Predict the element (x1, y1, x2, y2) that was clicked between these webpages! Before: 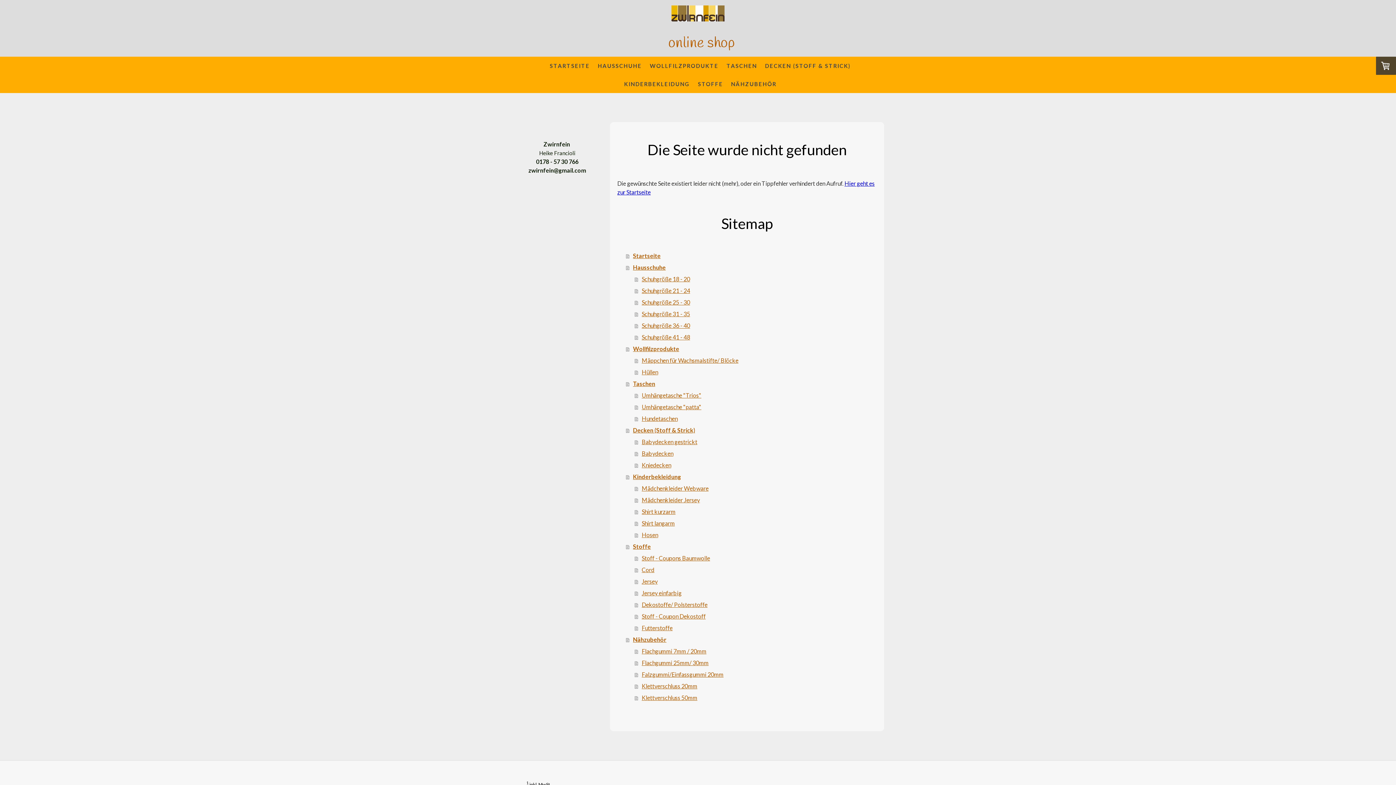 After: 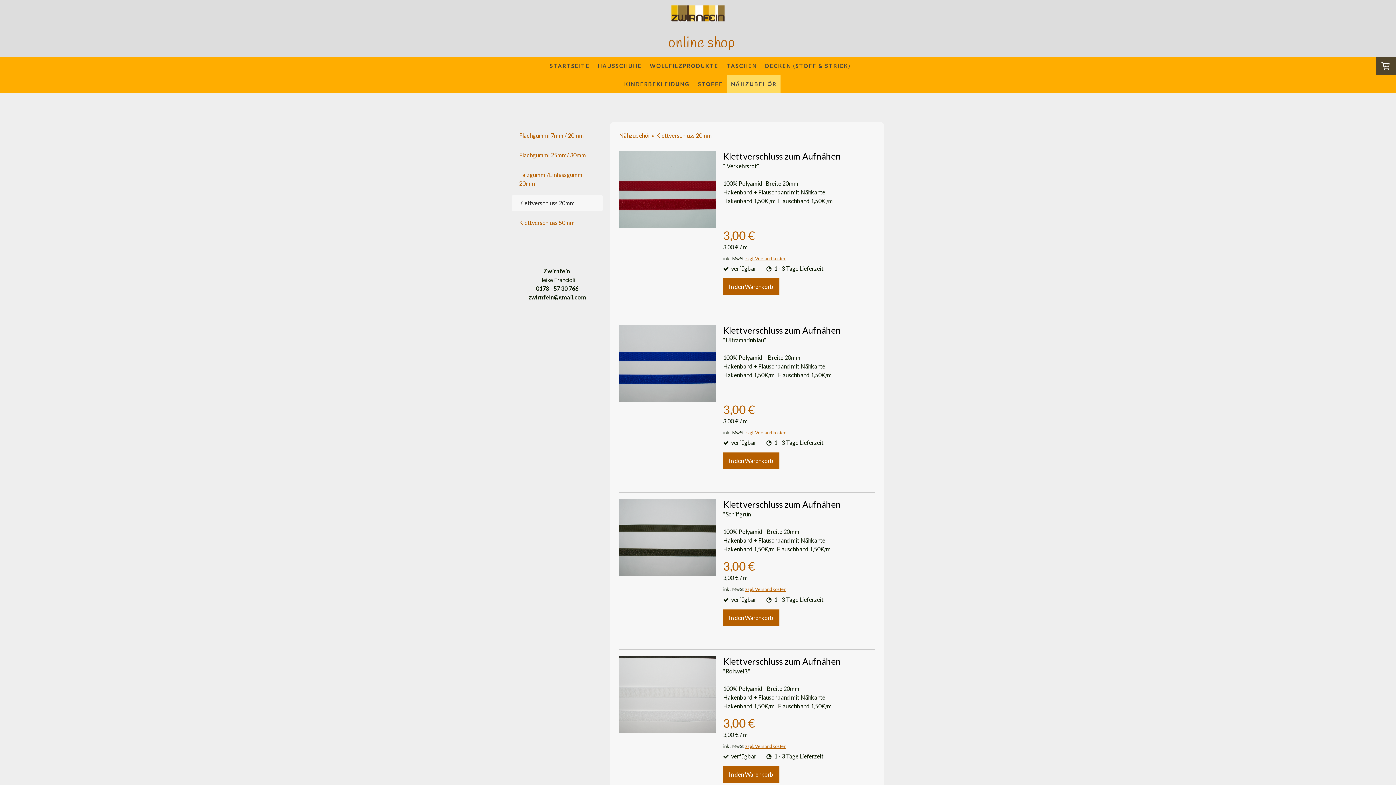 Action: bbox: (634, 680, 877, 692) label: Klettverschluss 20mm